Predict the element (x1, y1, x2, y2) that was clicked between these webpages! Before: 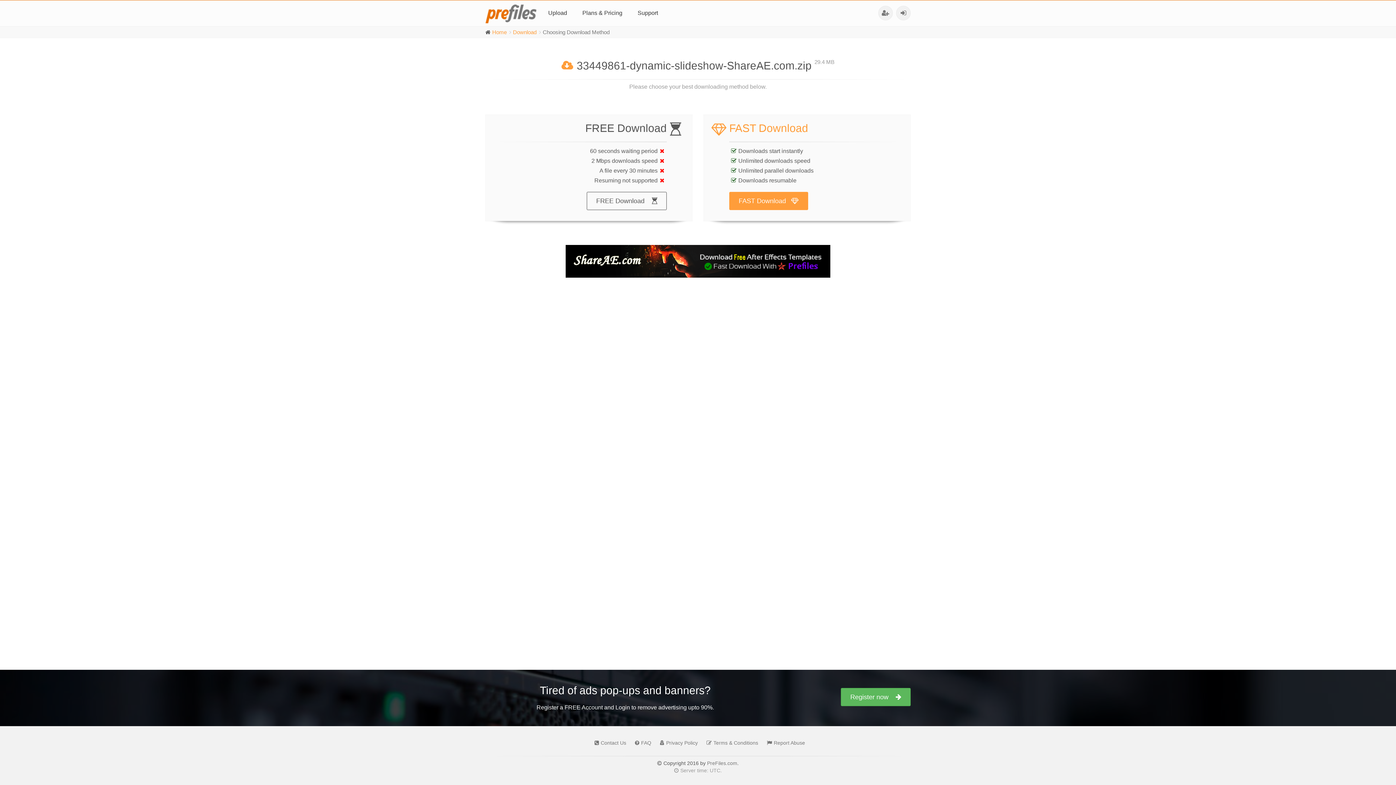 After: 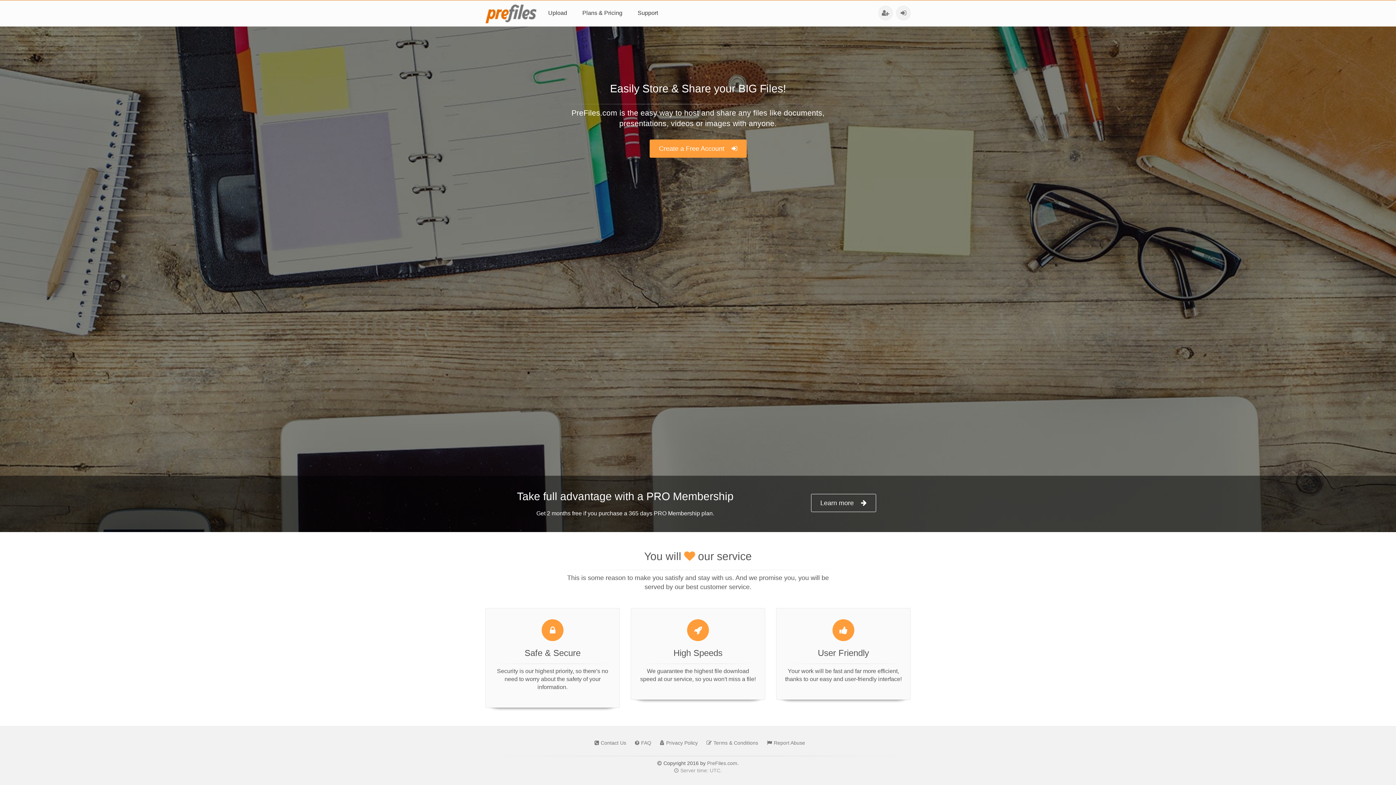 Action: label: Home bbox: (492, 29, 506, 35)